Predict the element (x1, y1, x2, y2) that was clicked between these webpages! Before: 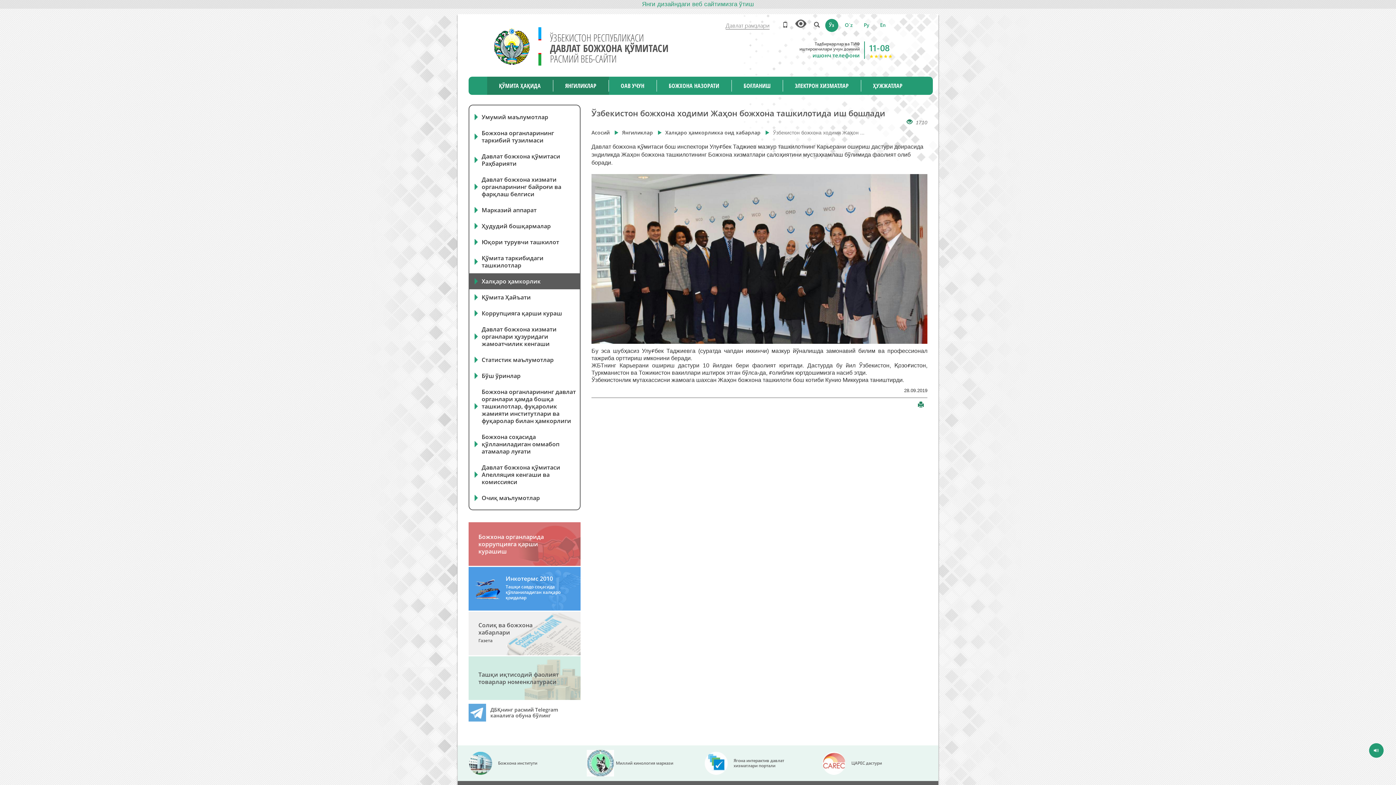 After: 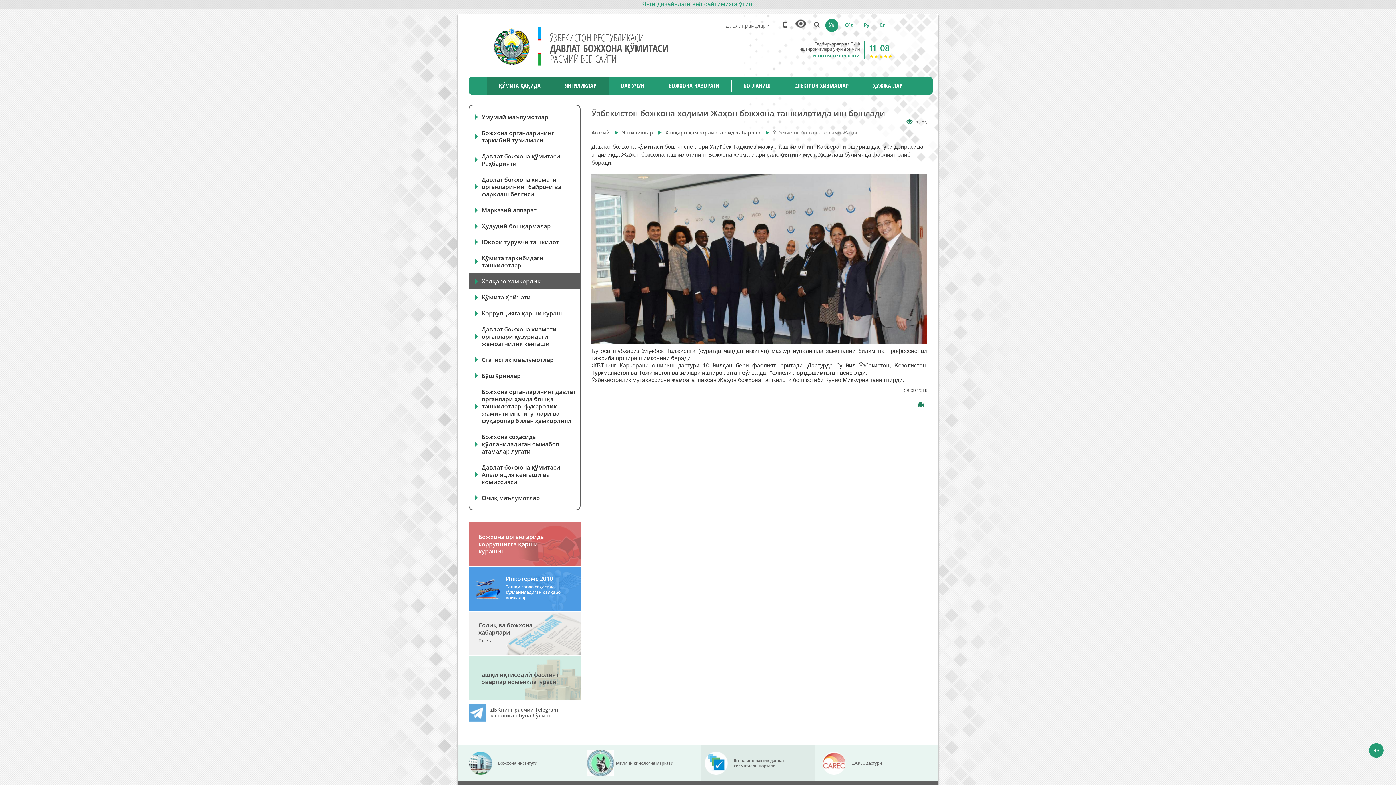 Action: label: Ягона интерактив давлат хизматлари портали bbox: (733, 745, 808, 781)